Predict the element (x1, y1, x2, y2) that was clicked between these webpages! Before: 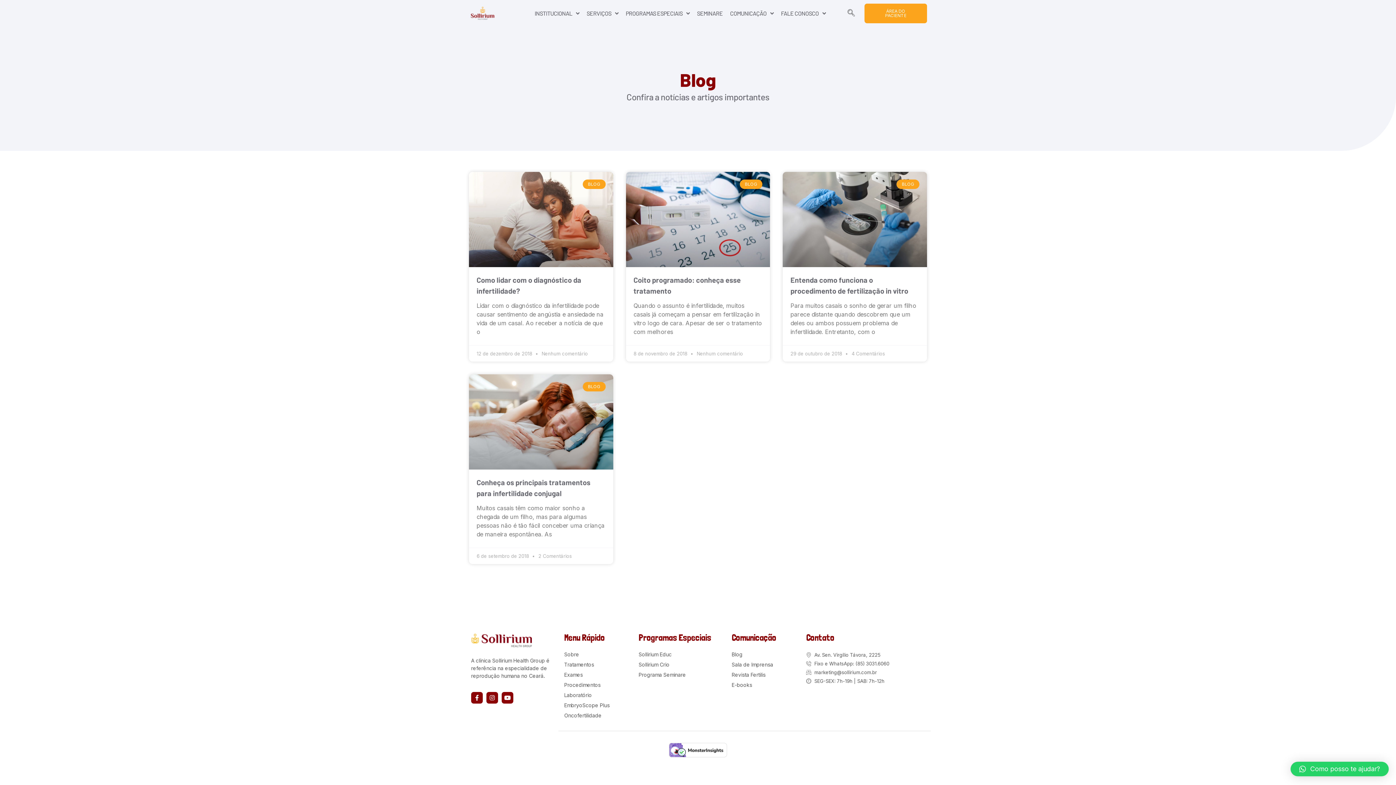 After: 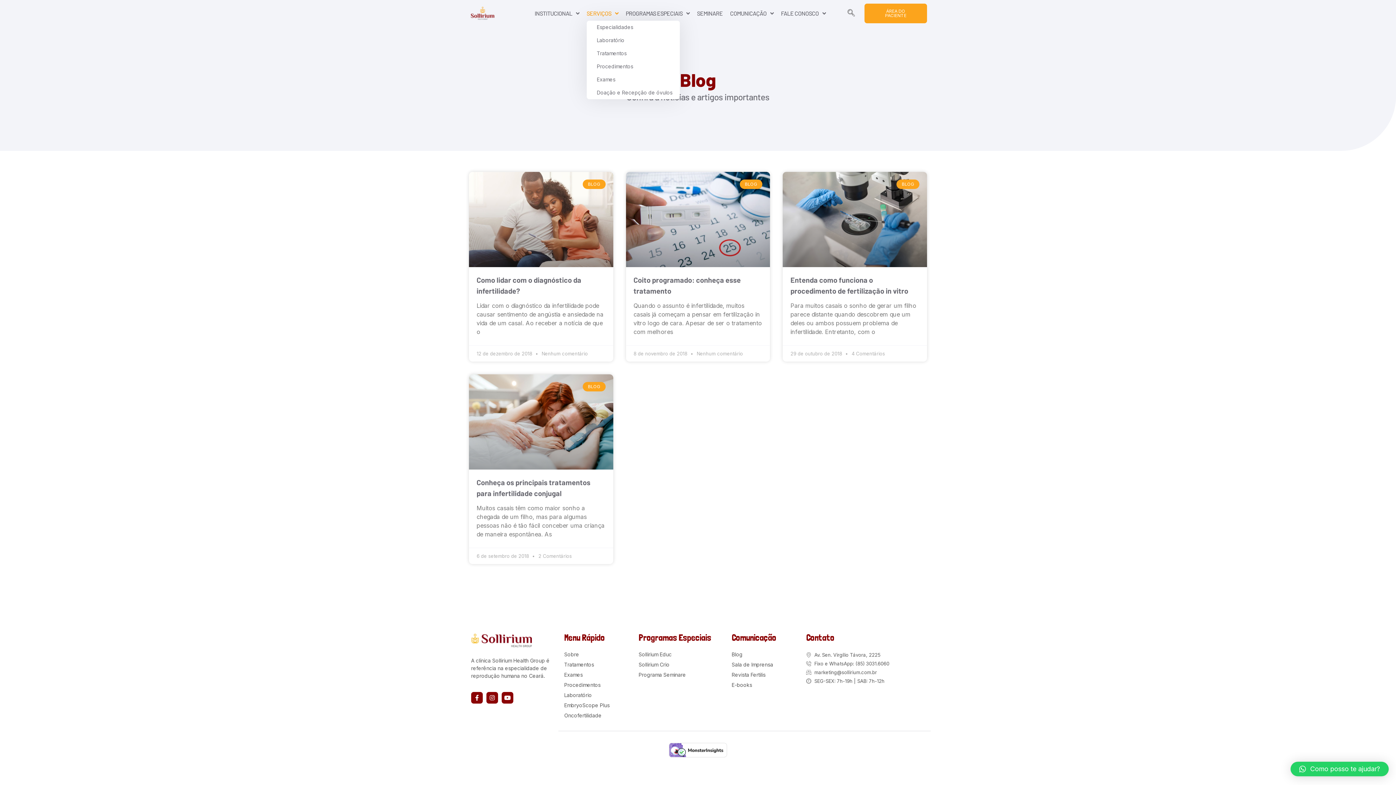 Action: bbox: (586, 6, 618, 20) label: SERVIÇOS